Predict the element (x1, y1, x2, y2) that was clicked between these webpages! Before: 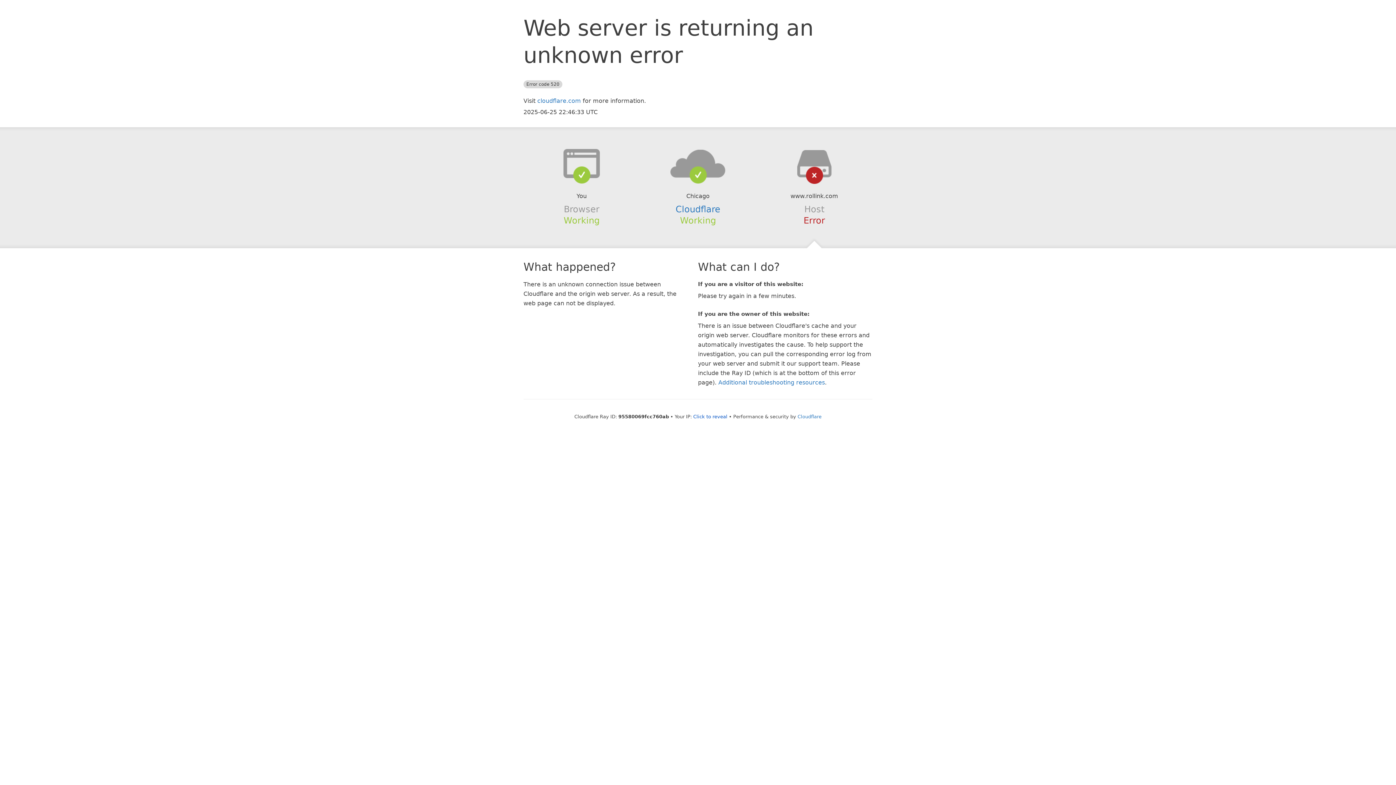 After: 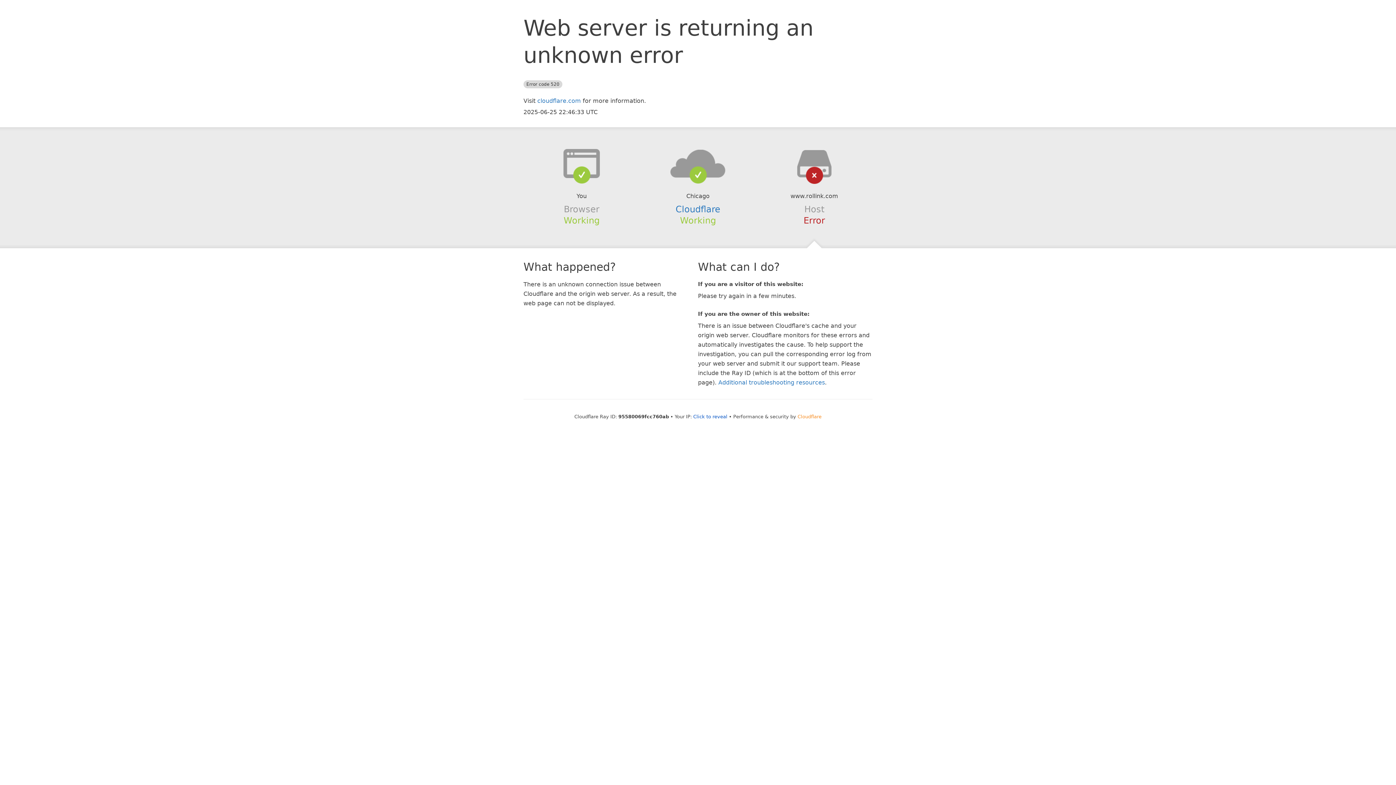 Action: bbox: (797, 414, 821, 419) label: Cloudflare